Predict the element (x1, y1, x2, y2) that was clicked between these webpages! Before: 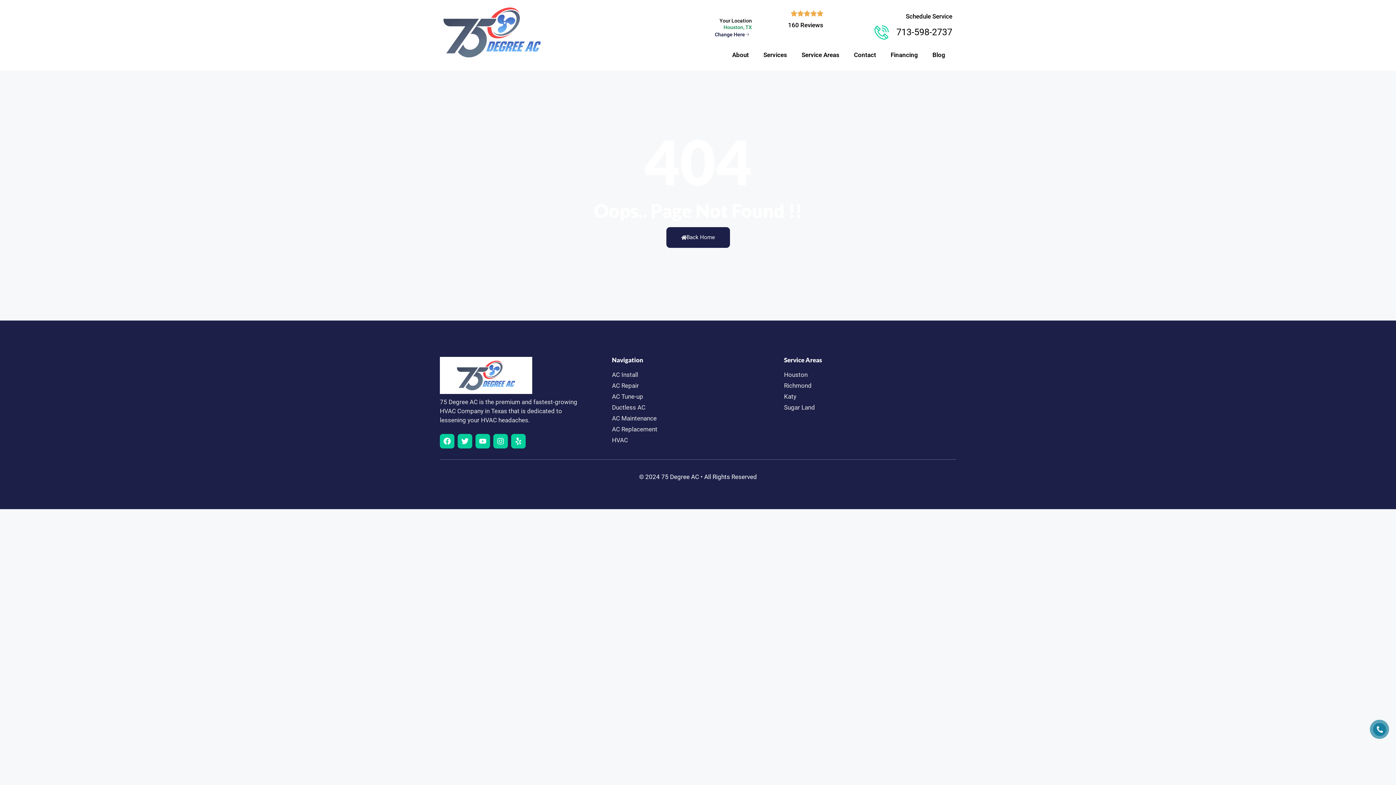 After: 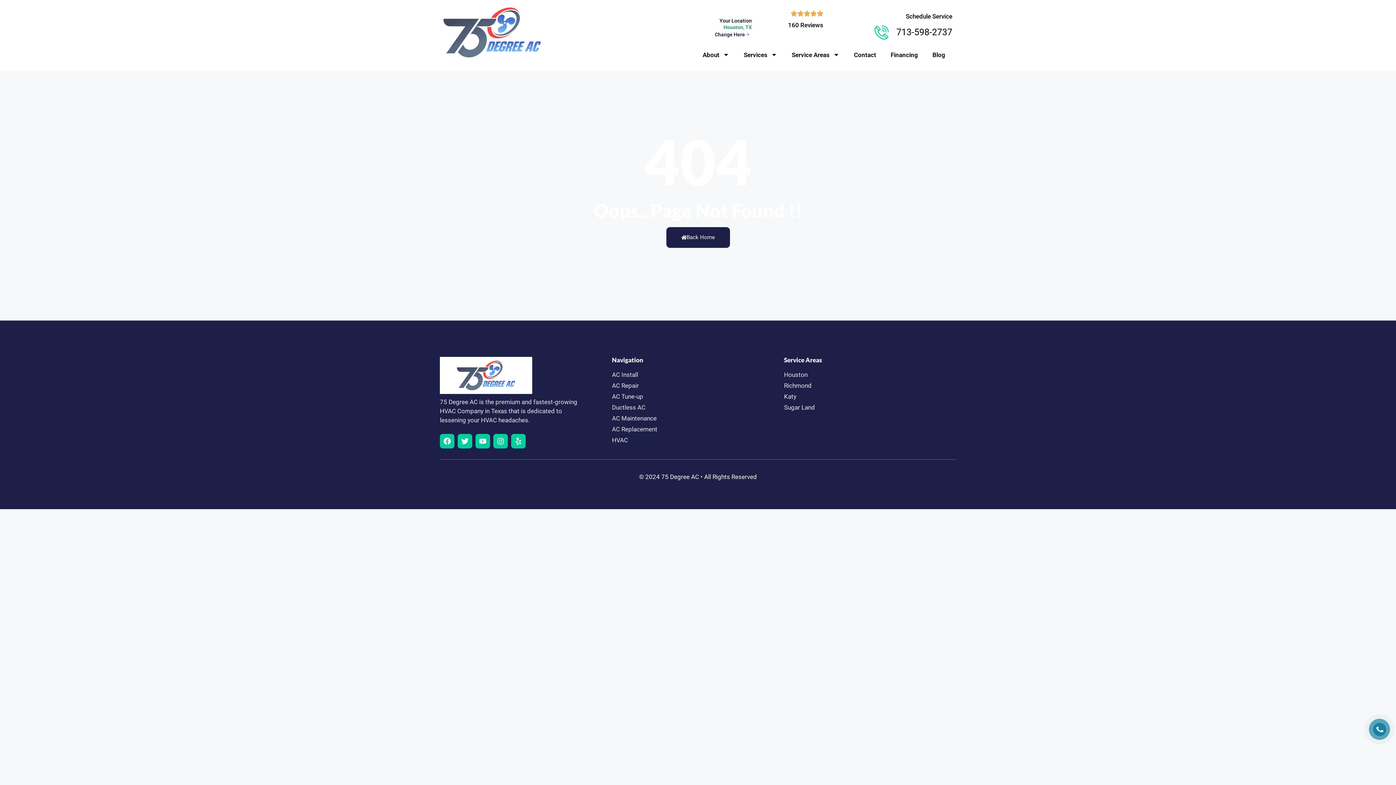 Action: label: AC Maintenance bbox: (612, 414, 784, 423)